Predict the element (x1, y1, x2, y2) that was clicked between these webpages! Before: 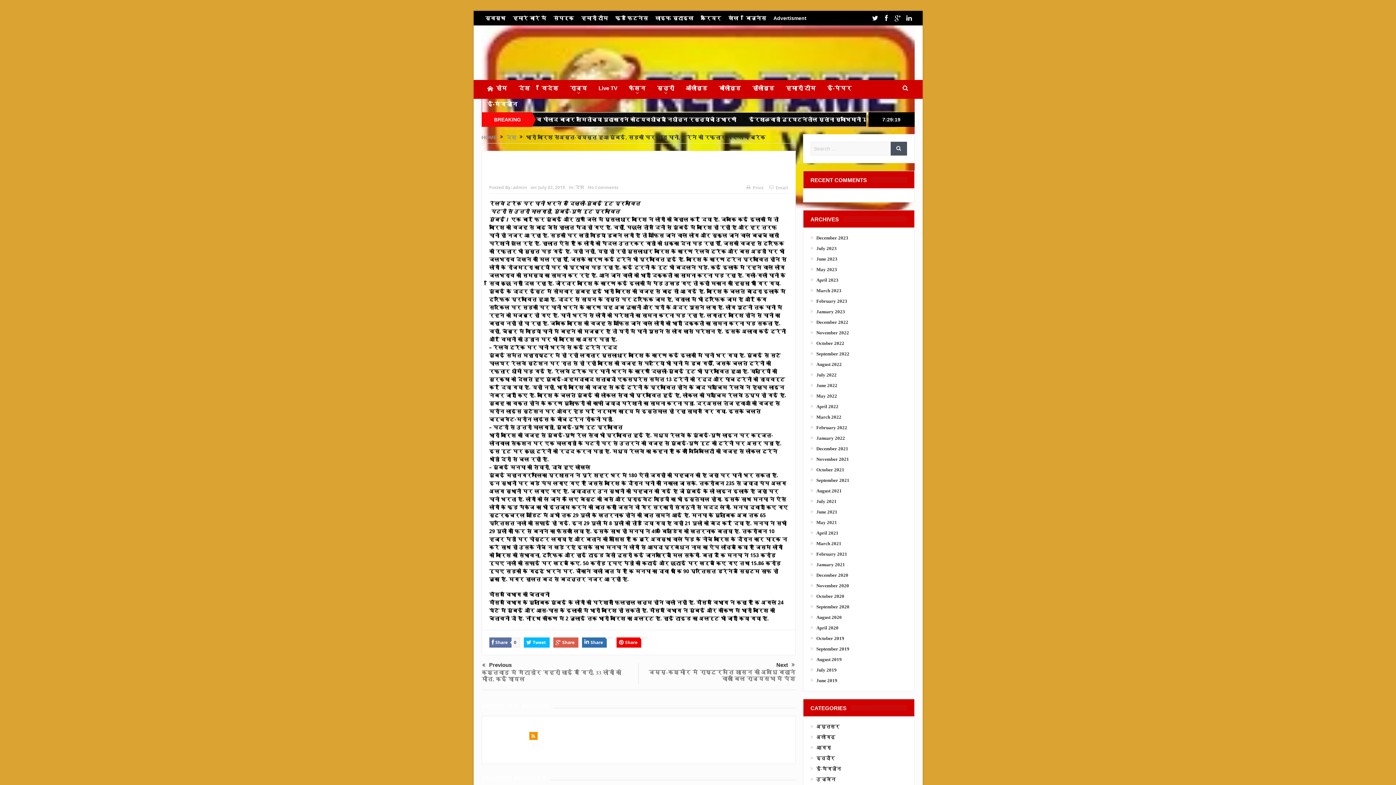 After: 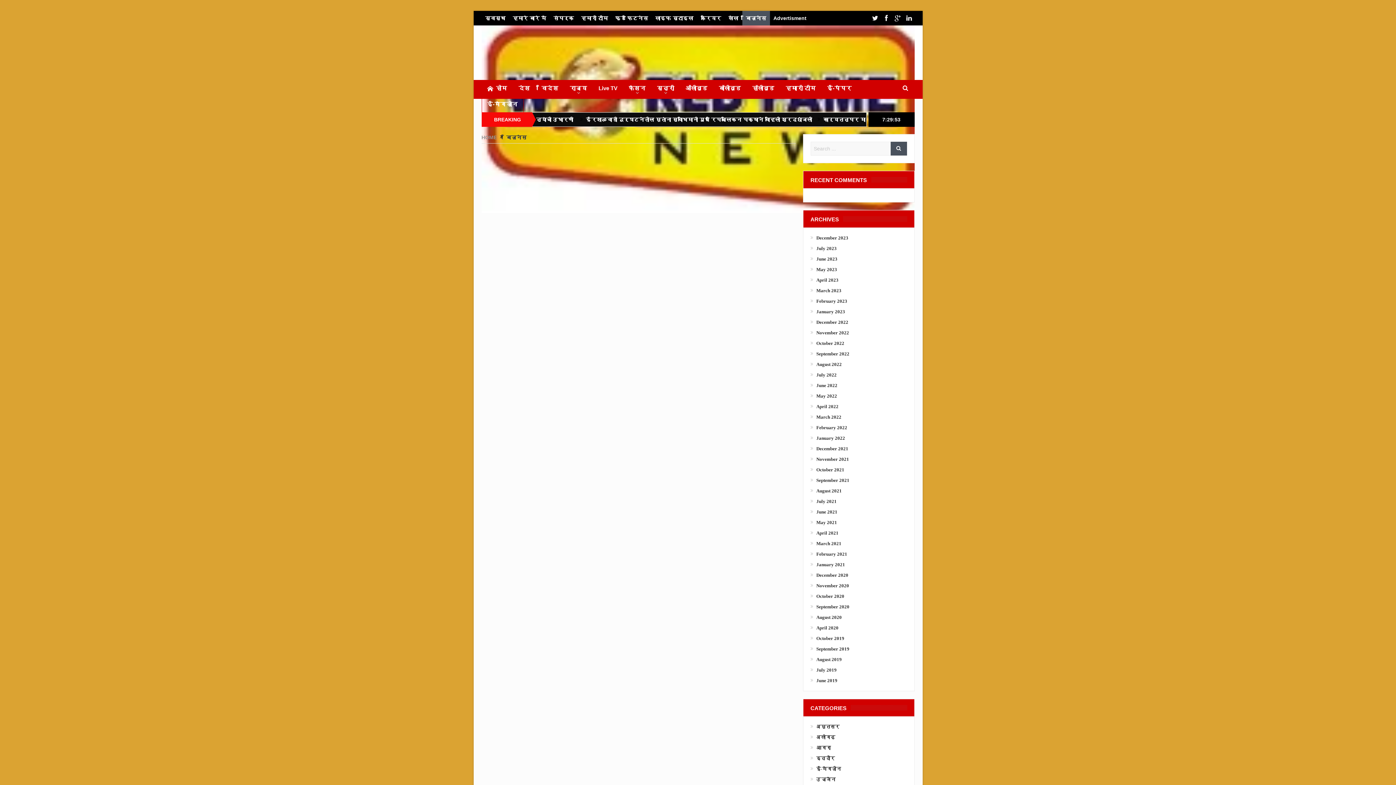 Action: bbox: (742, 10, 770, 25) label: बिज़नेस